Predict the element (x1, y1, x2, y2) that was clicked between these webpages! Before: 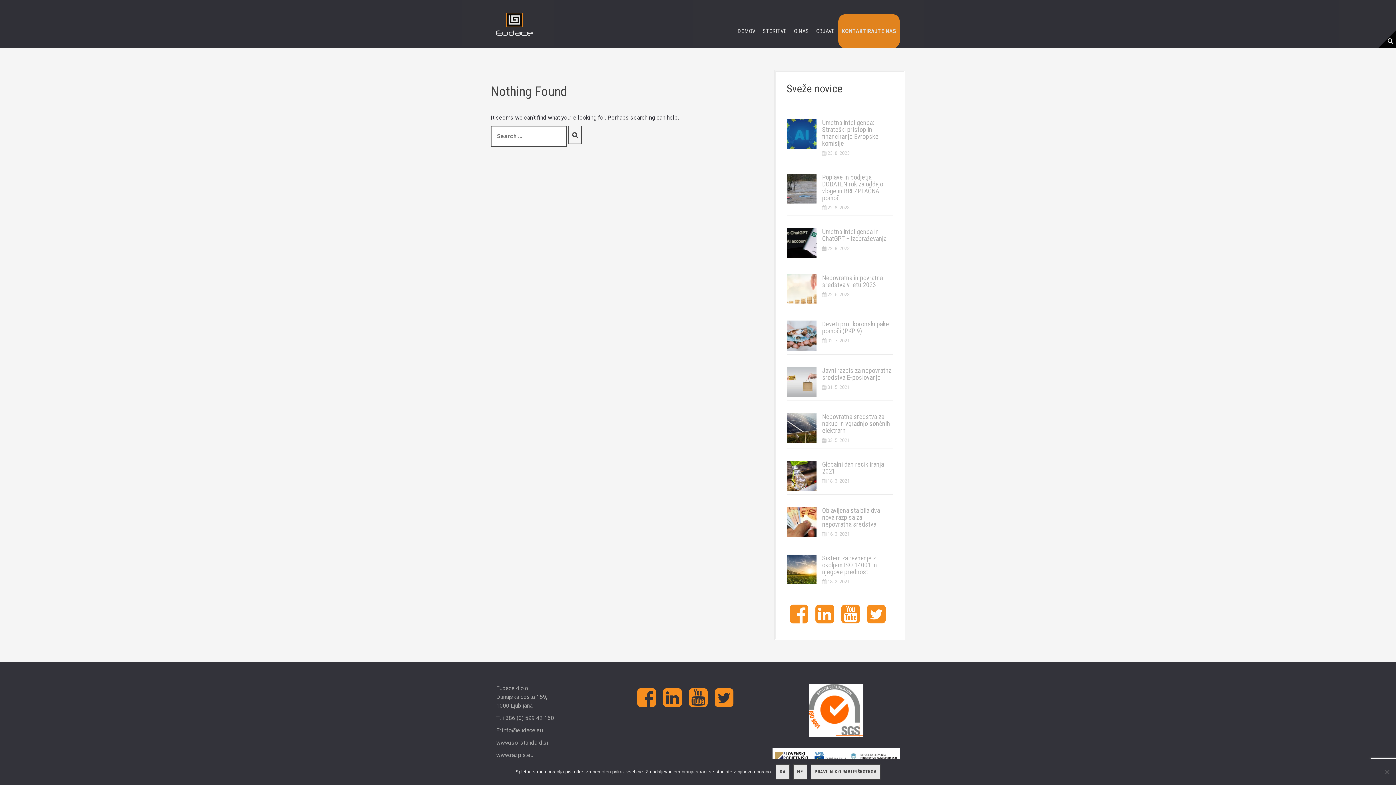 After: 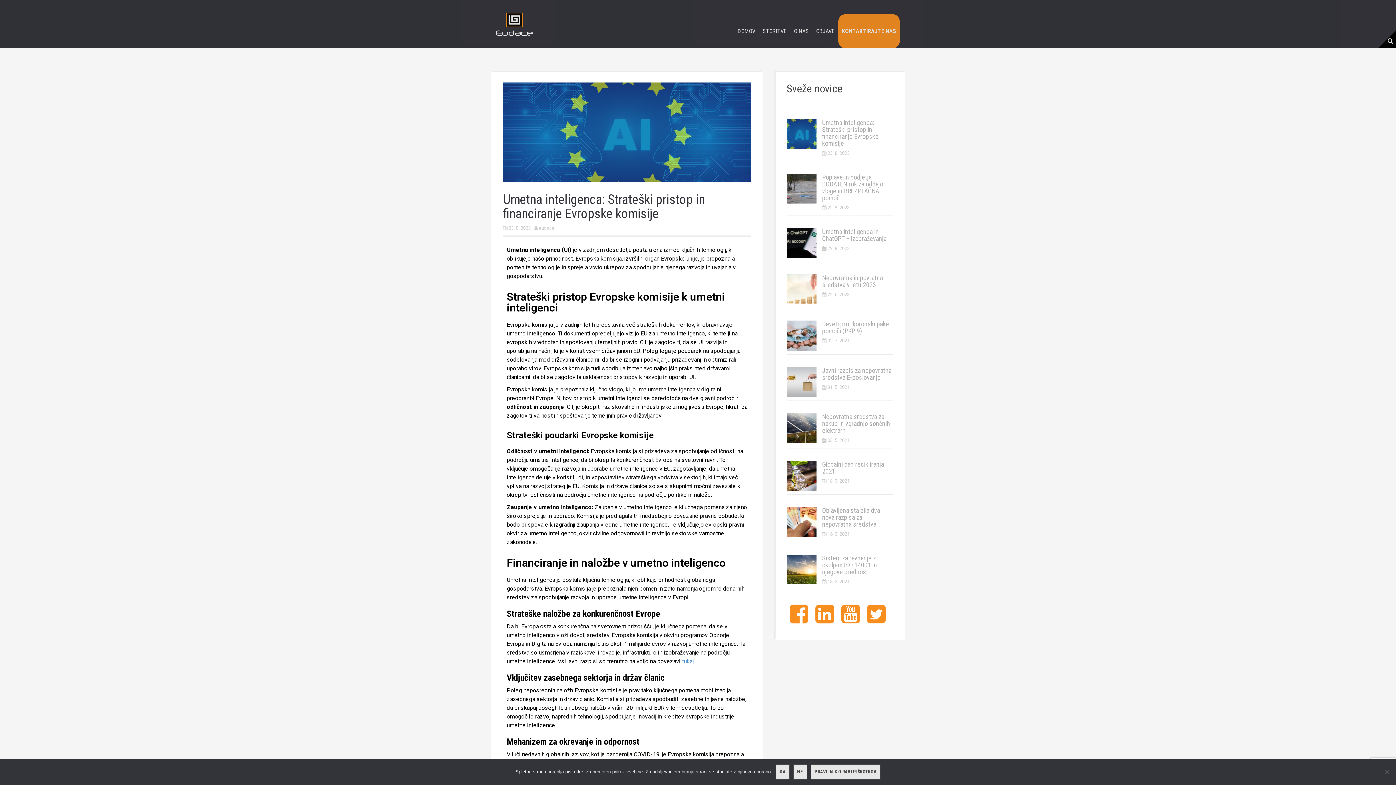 Action: label: Umetna inteligenca: Strateški pristop in financiranje Evropske komisije bbox: (822, 118, 878, 147)